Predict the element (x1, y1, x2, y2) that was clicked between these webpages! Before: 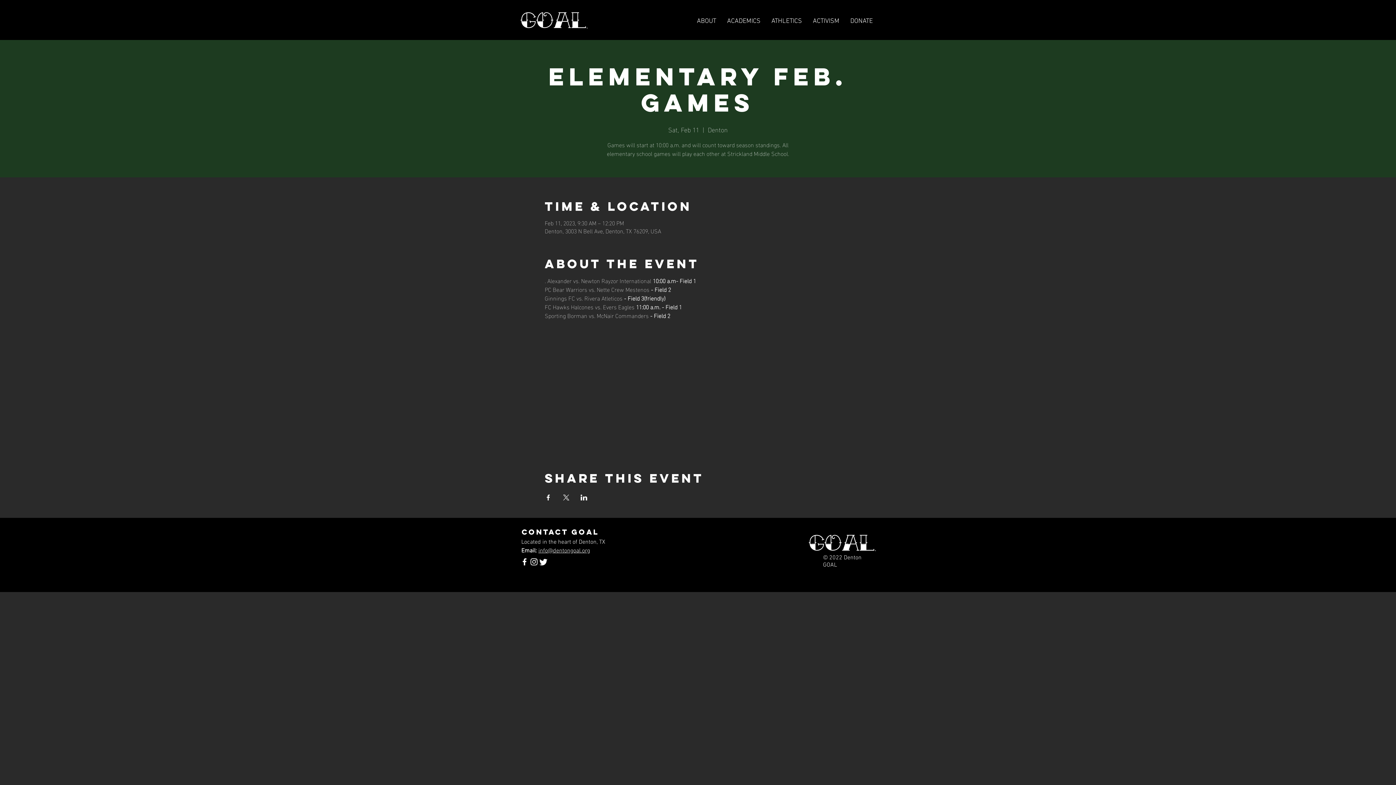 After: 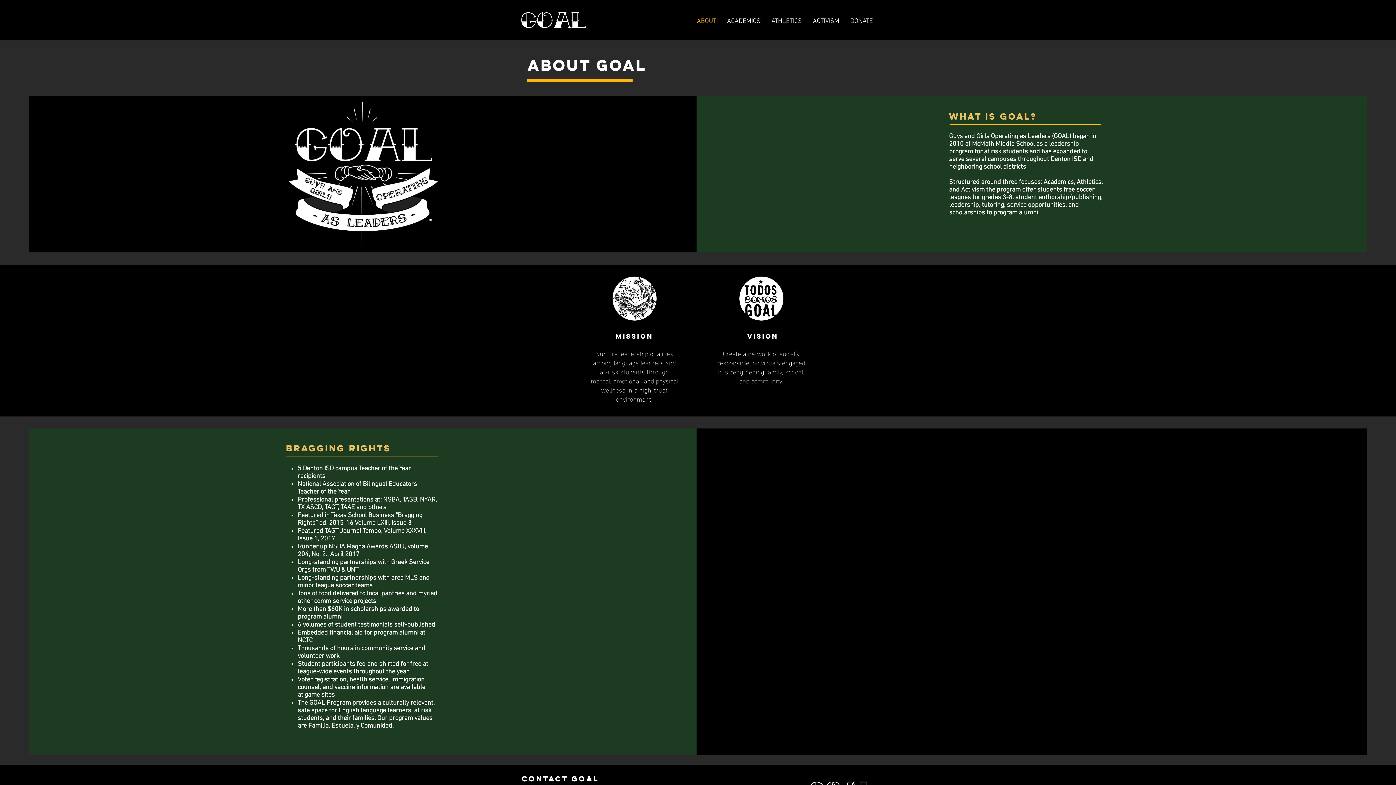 Action: label: ABOUT bbox: (691, 12, 721, 30)